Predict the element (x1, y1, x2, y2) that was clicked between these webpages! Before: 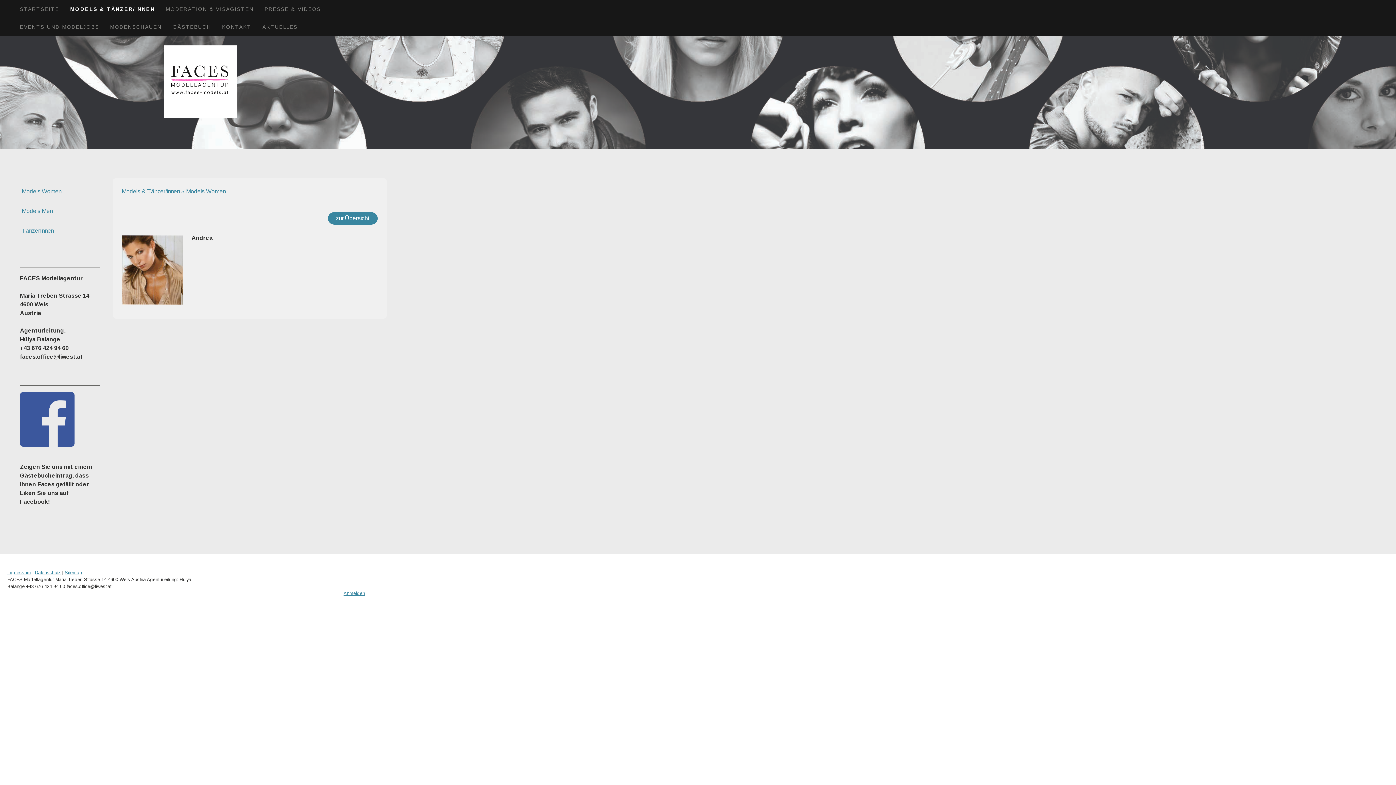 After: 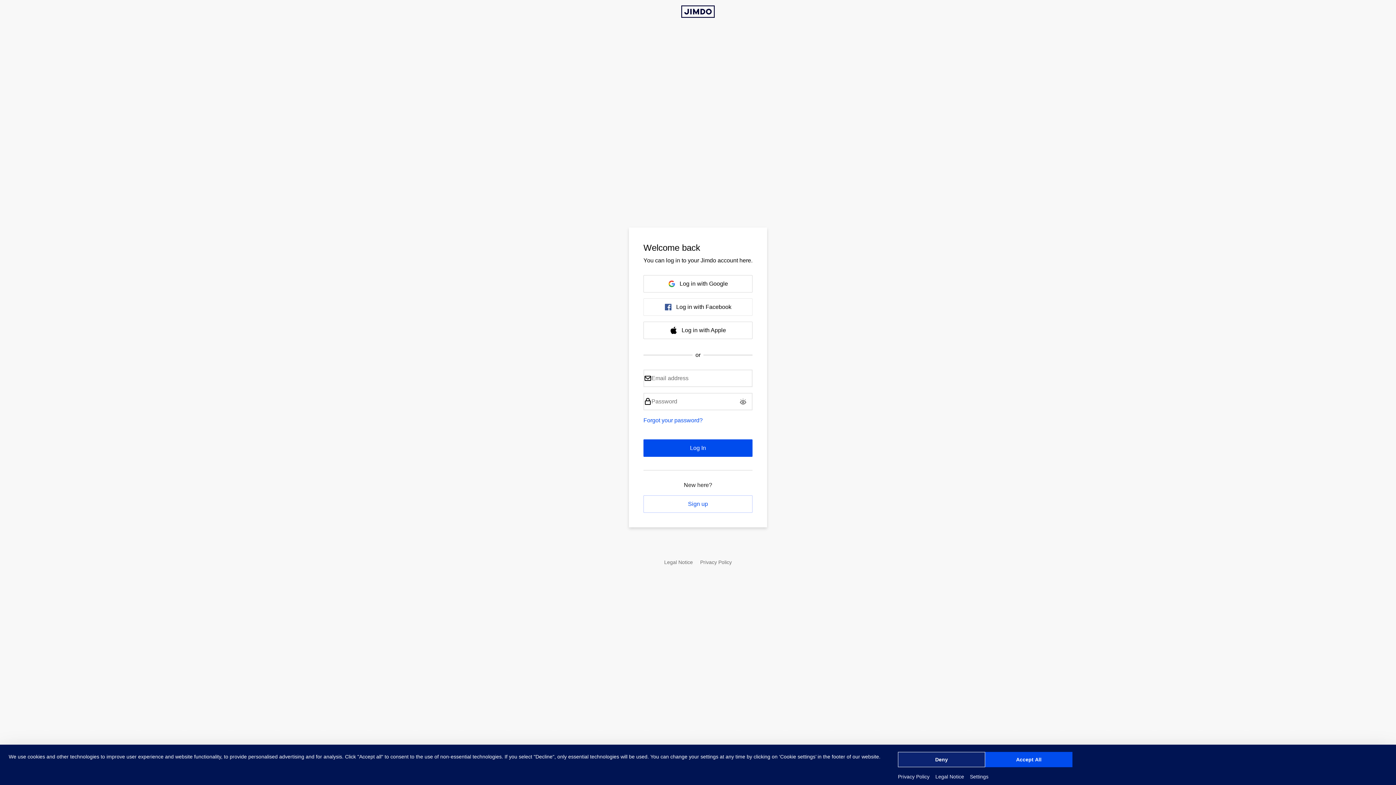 Action: bbox: (343, 590, 365, 596) label: Anmelden